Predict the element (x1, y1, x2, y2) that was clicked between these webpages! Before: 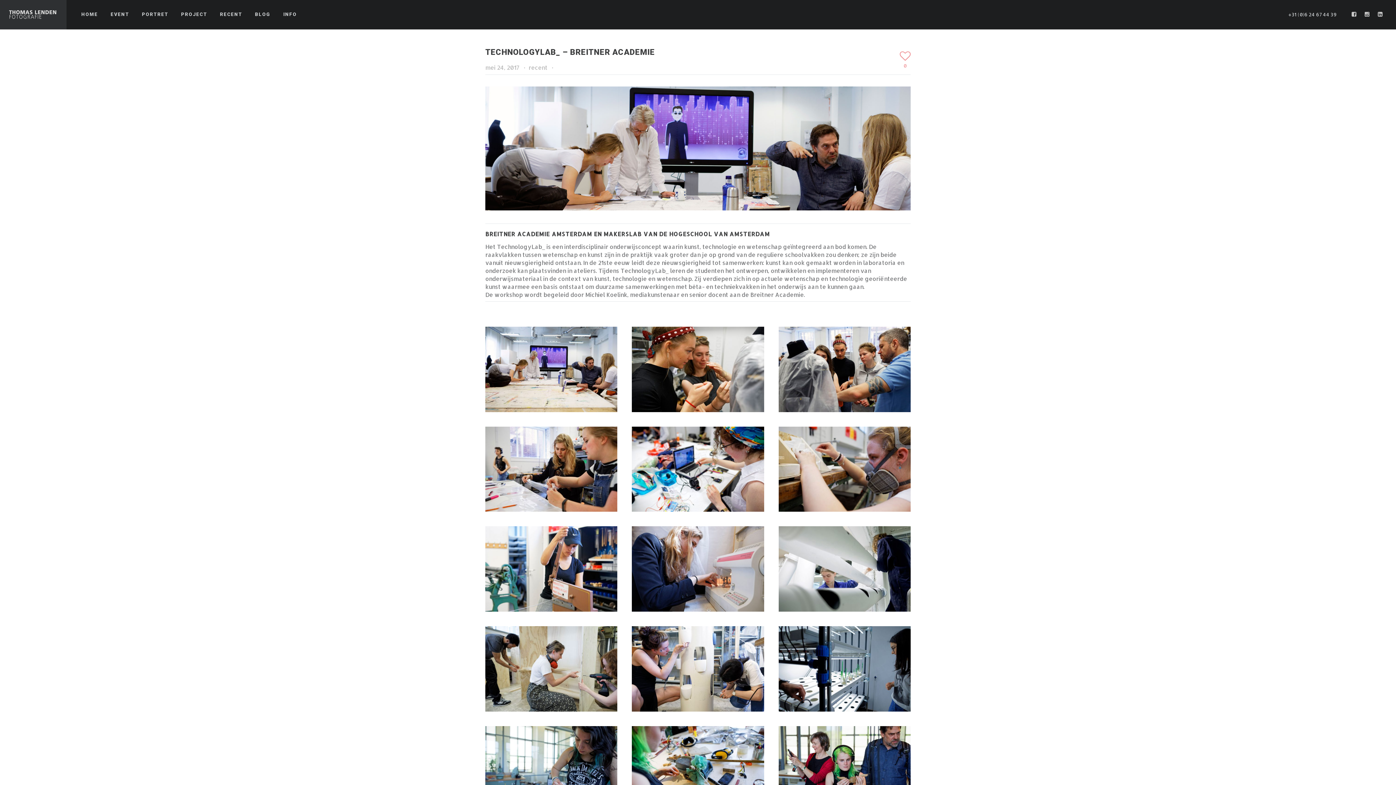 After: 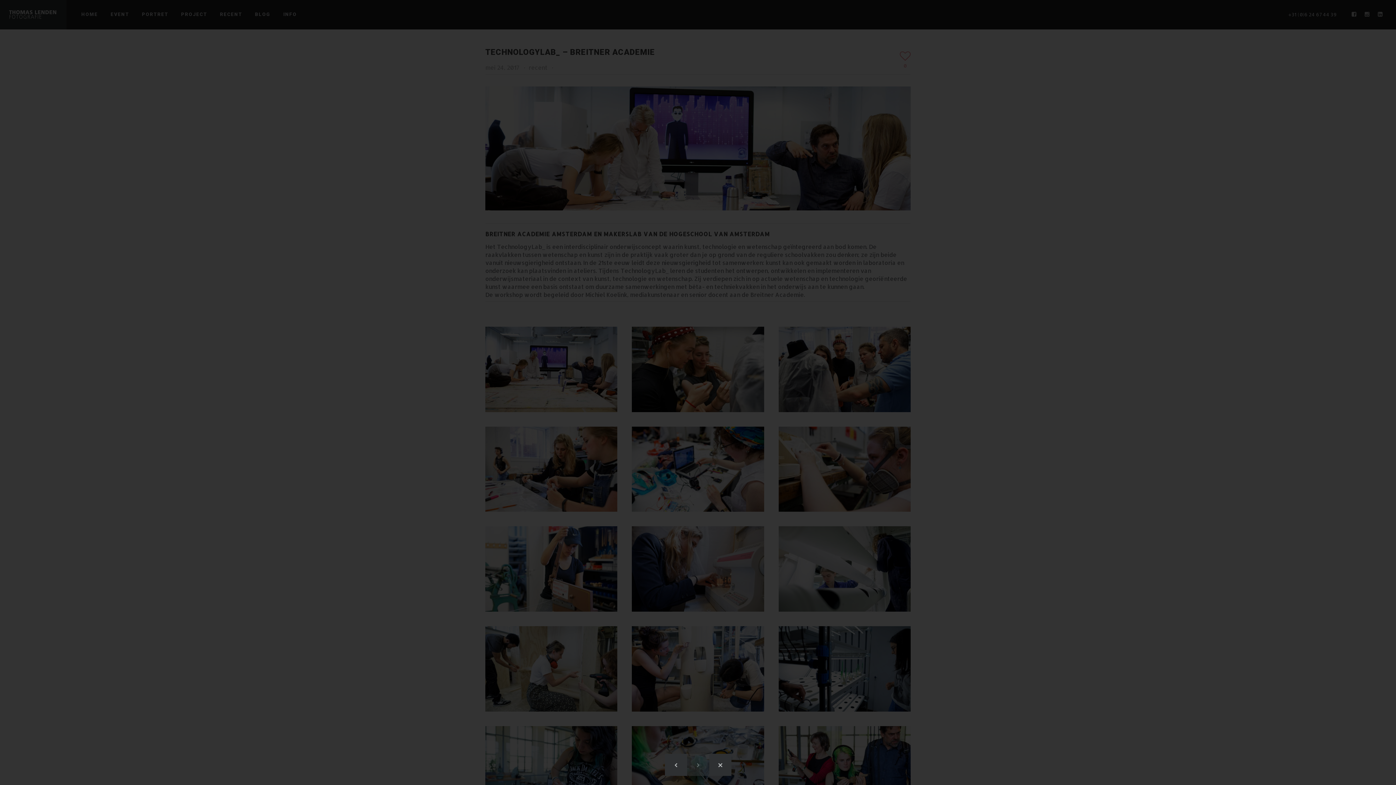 Action: bbox: (1377, 10, 1384, 18)